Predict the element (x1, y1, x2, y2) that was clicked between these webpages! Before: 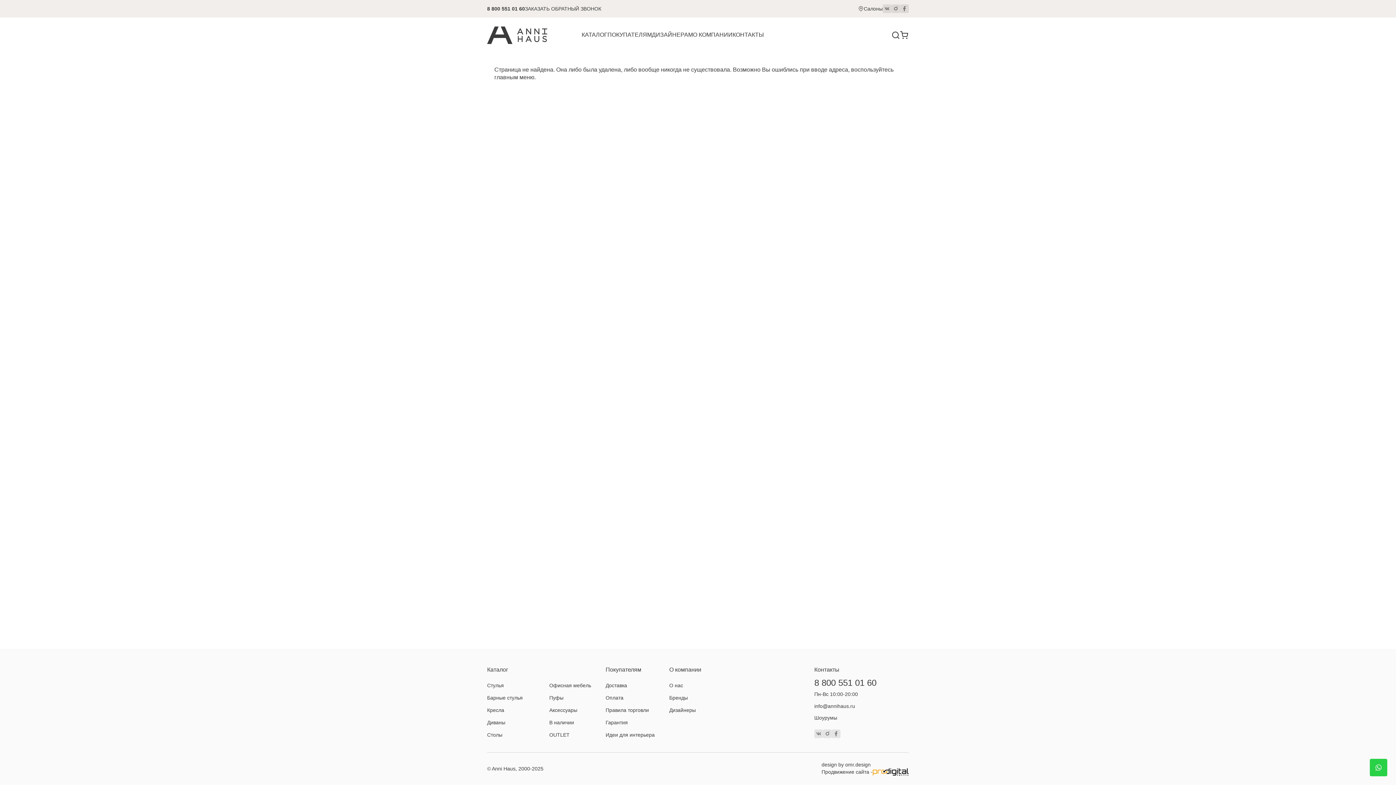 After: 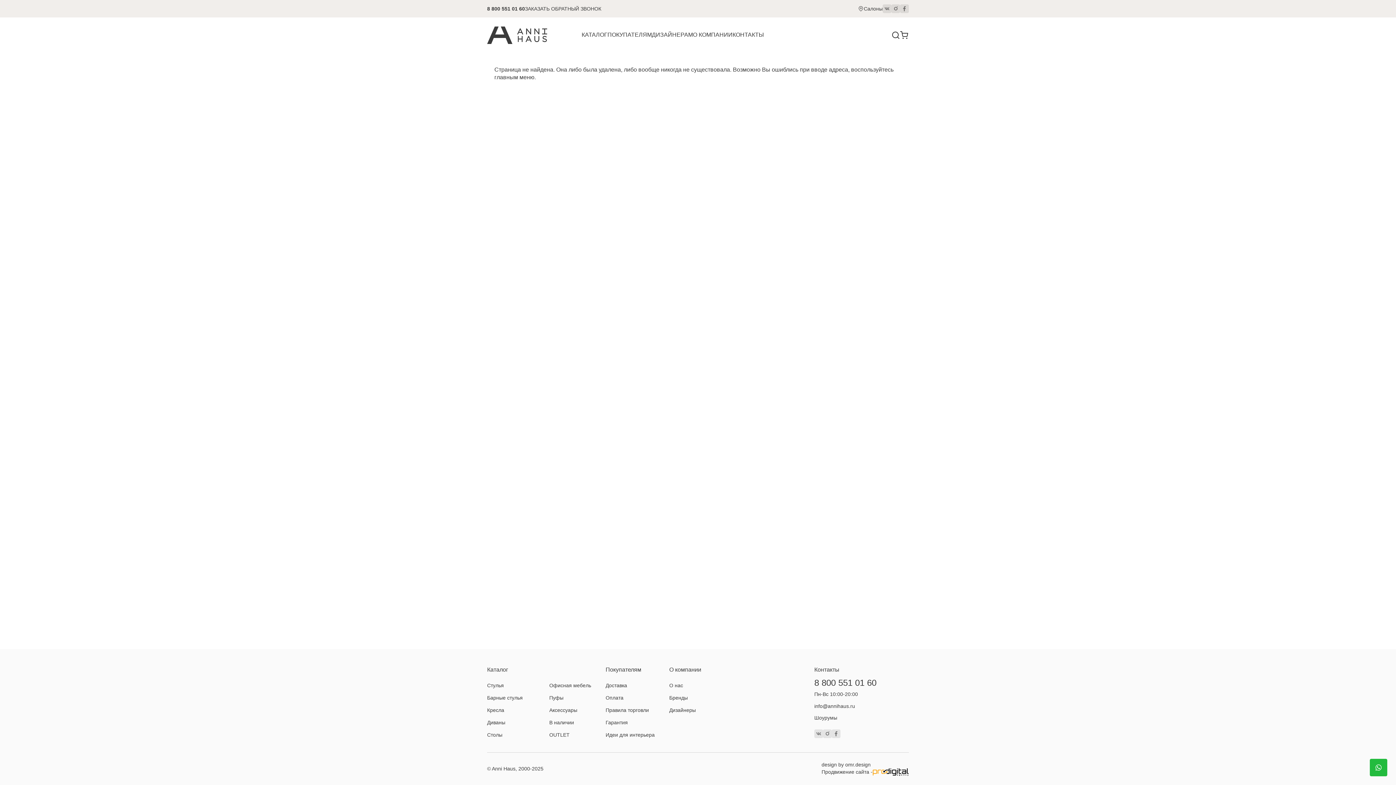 Action: bbox: (1370, 759, 1387, 776)